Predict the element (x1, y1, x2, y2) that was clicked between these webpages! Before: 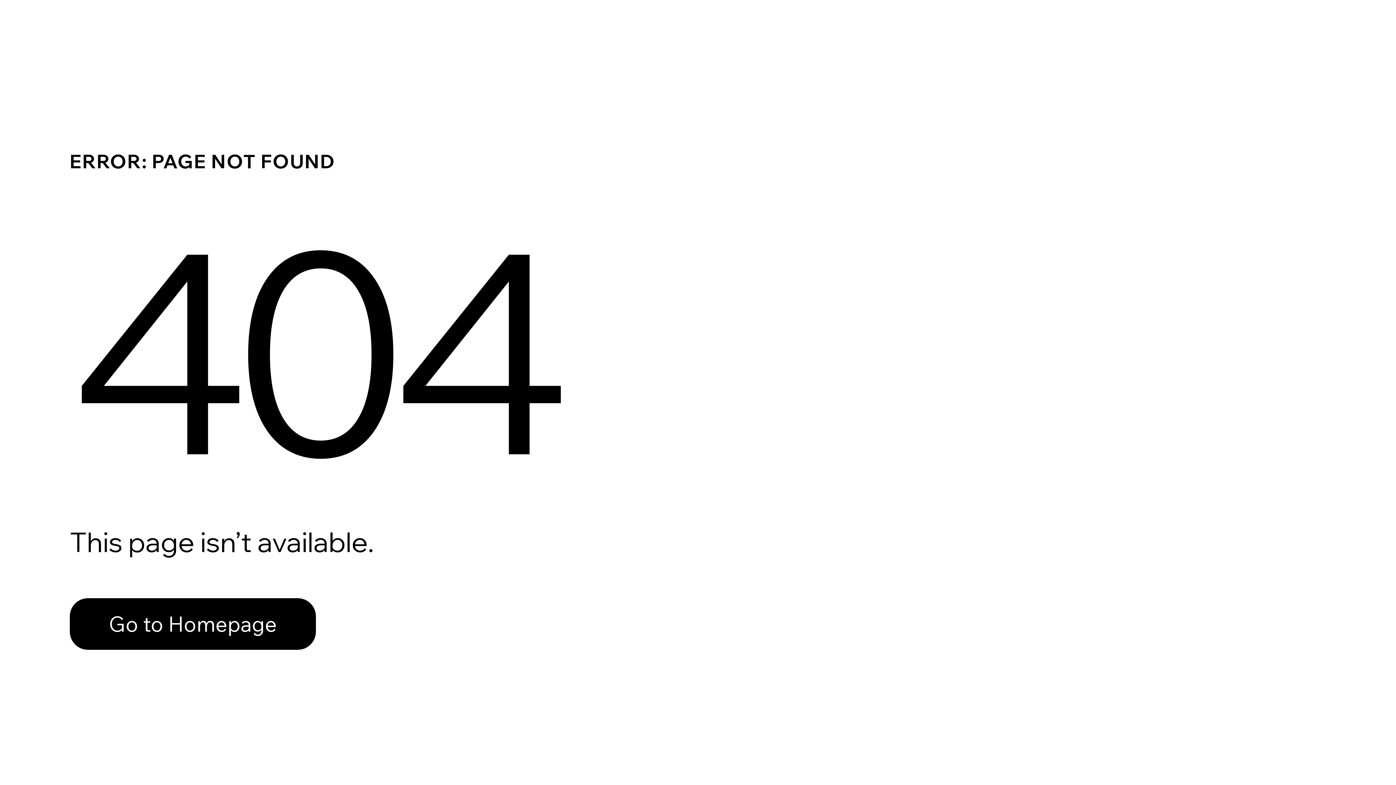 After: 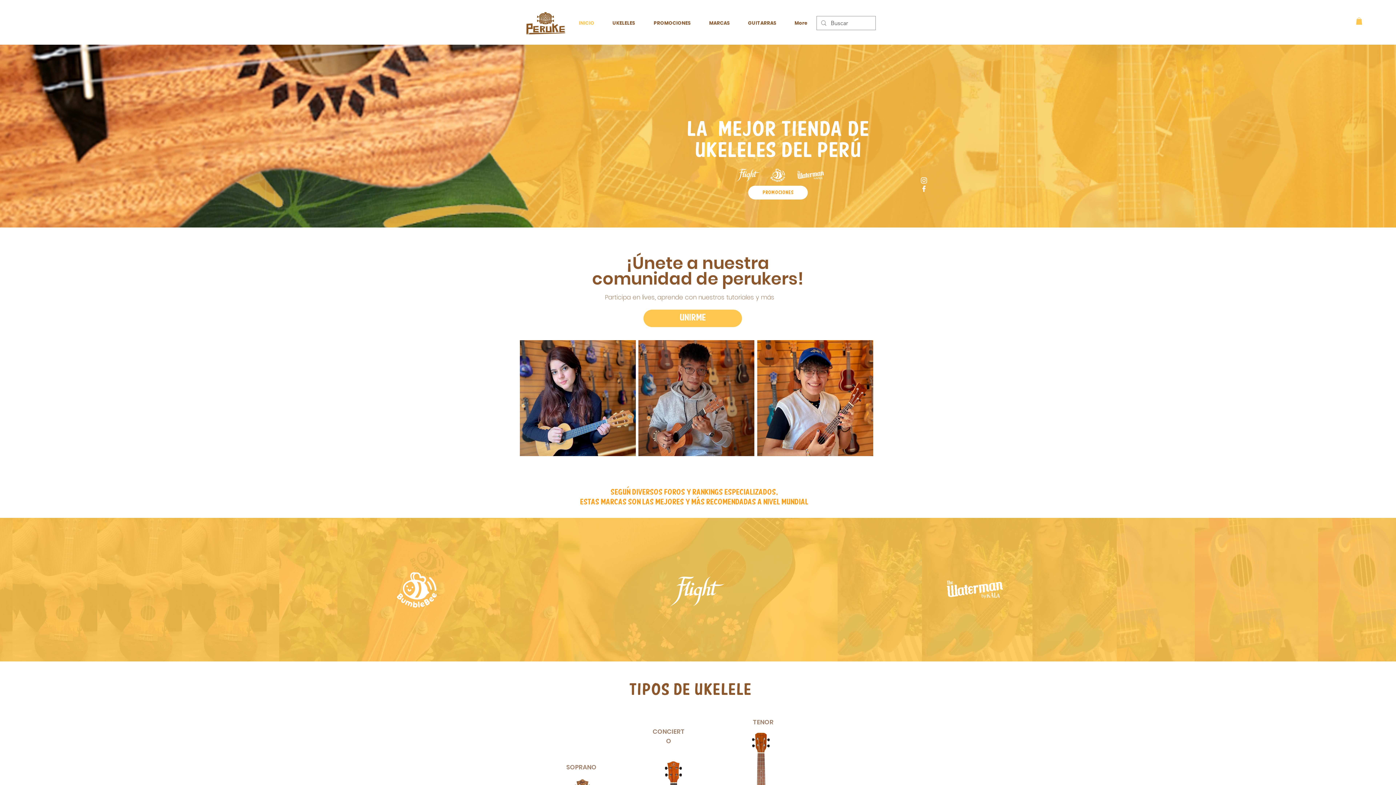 Action: label: Go to Homepage bbox: (69, 582, 768, 659)